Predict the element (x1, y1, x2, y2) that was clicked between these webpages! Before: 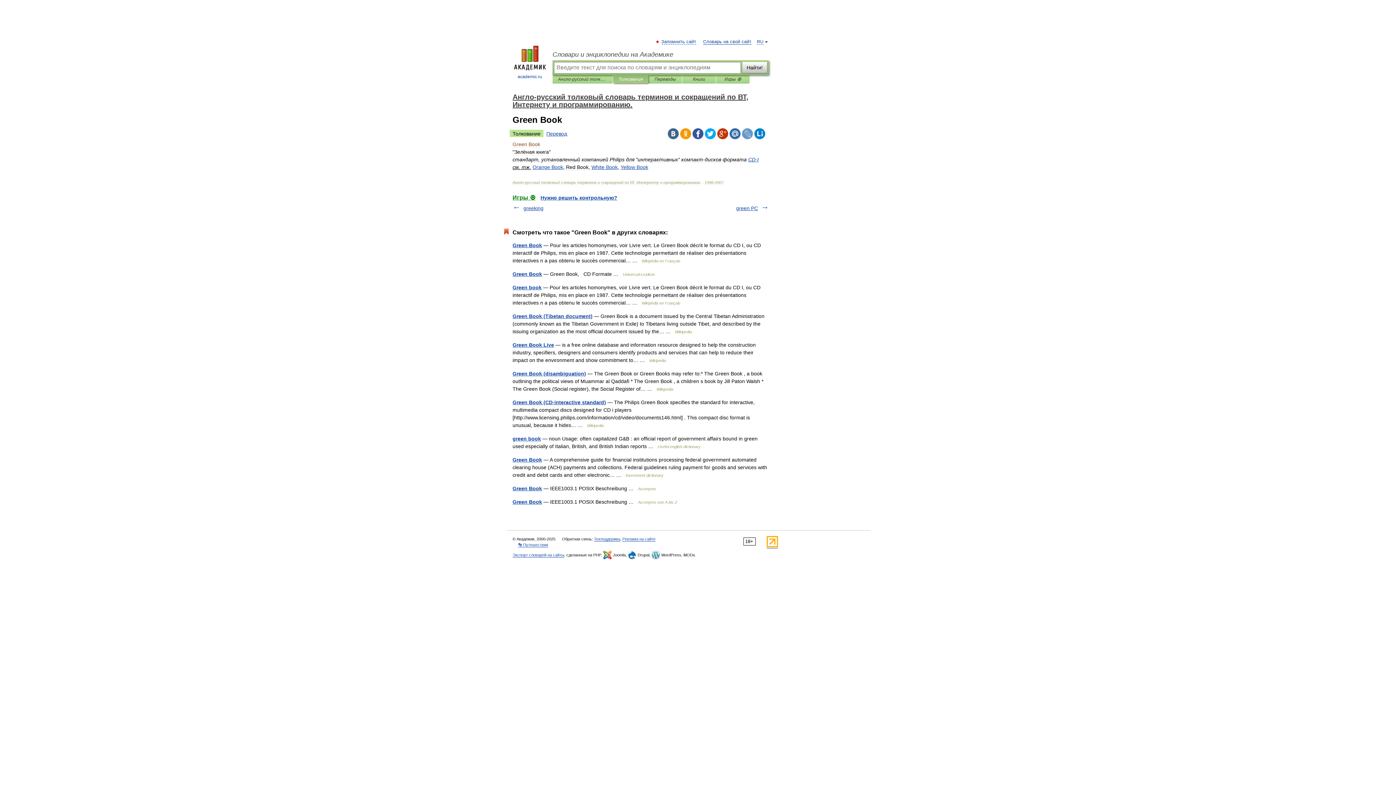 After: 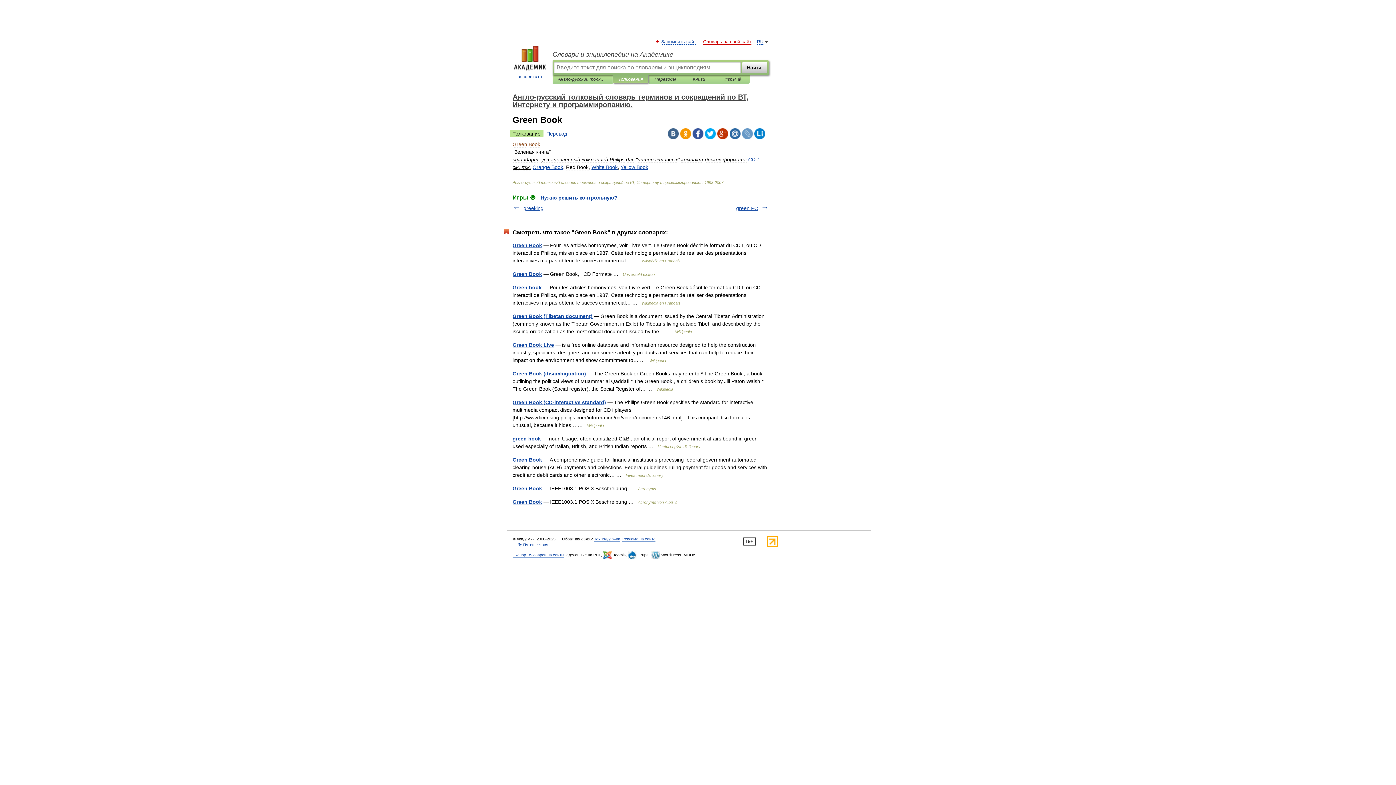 Action: bbox: (703, 39, 751, 44) label: Словарь на свой сайт